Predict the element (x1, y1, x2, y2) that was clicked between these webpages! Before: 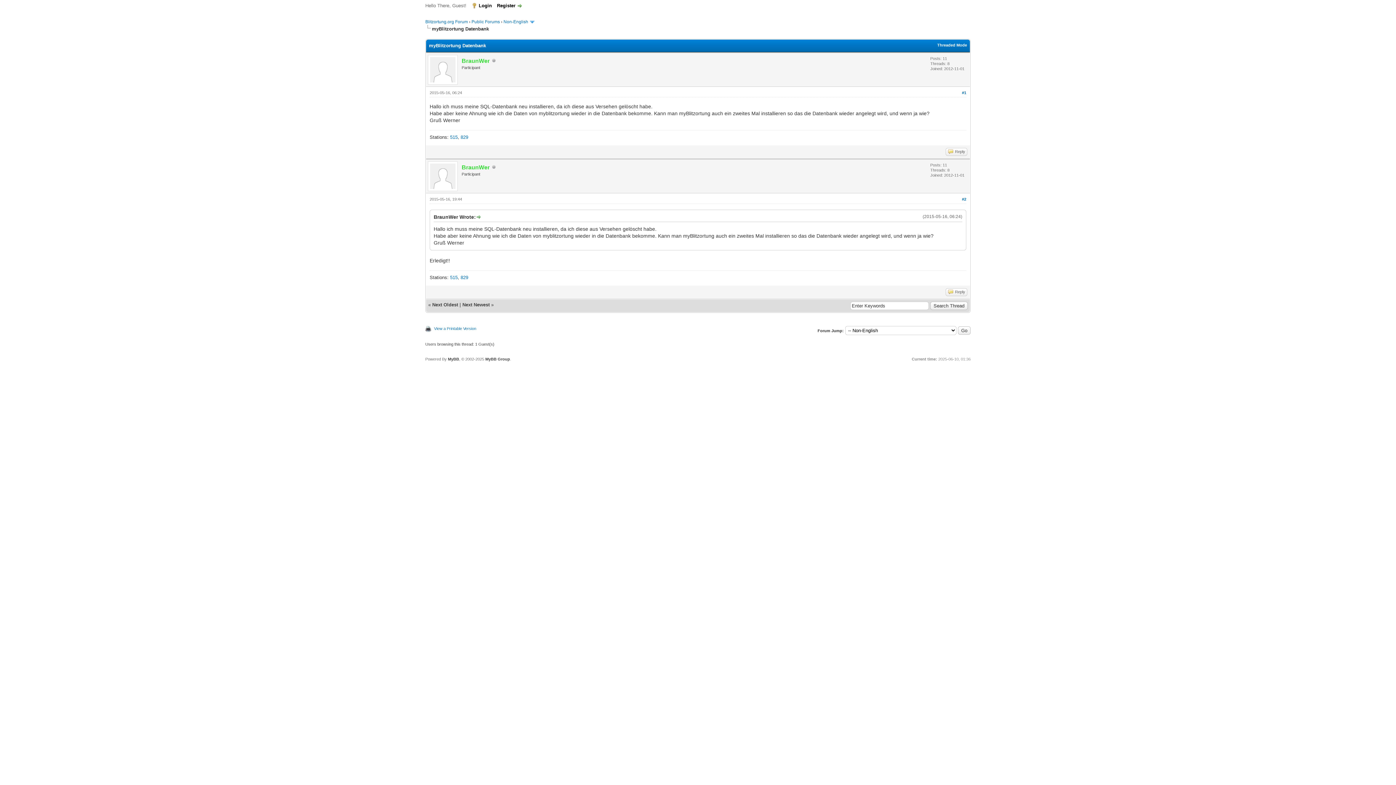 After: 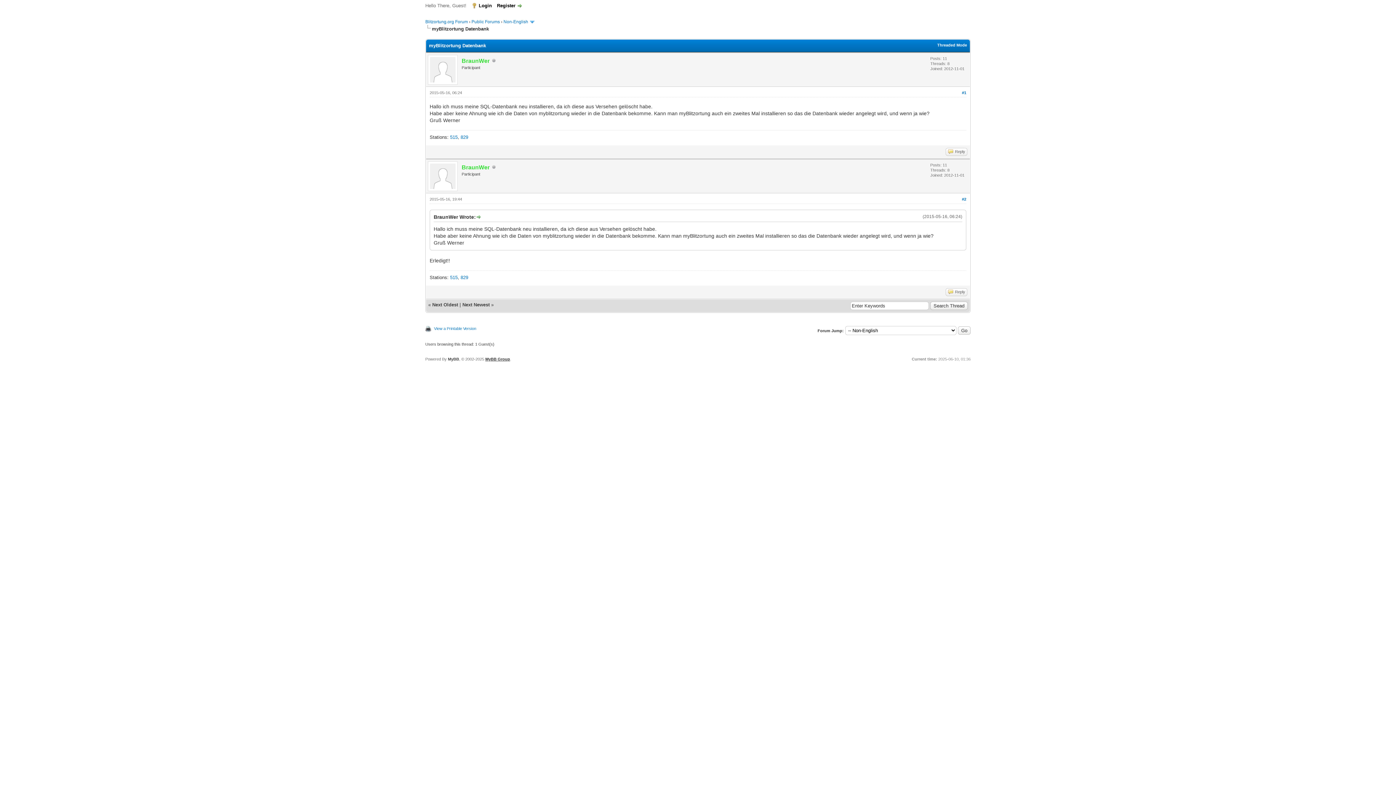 Action: bbox: (485, 357, 510, 361) label: MyBB Group